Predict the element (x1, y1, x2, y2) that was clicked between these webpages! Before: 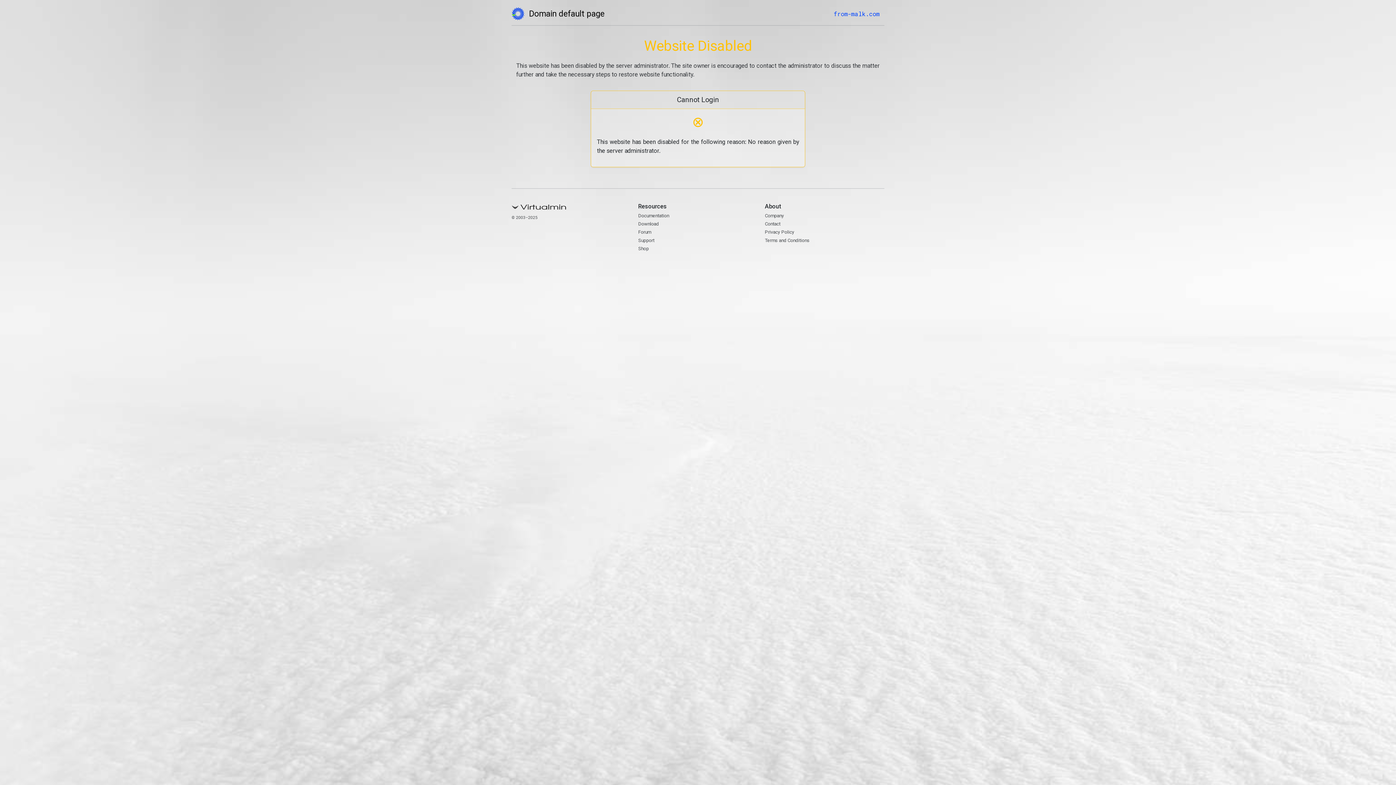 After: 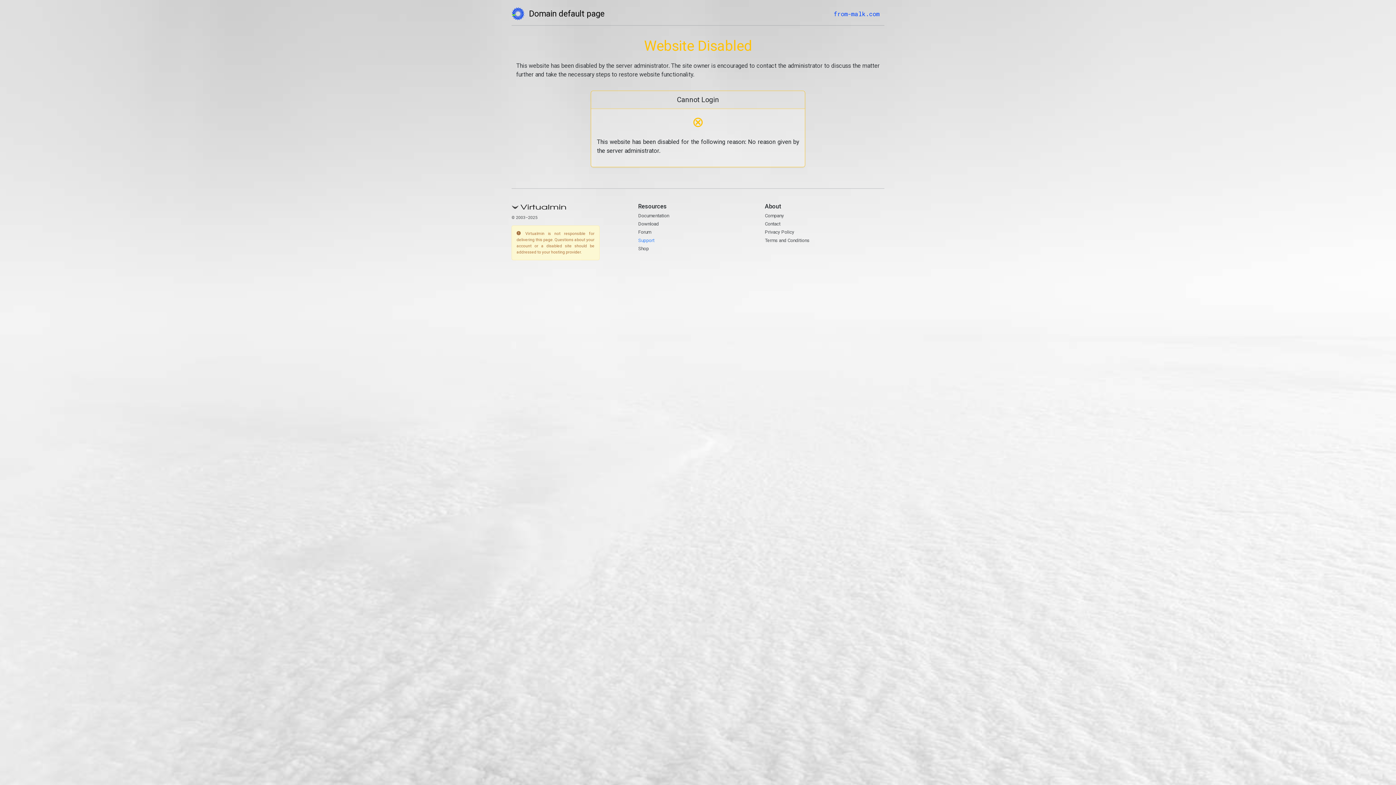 Action: label: Support bbox: (638, 237, 654, 243)